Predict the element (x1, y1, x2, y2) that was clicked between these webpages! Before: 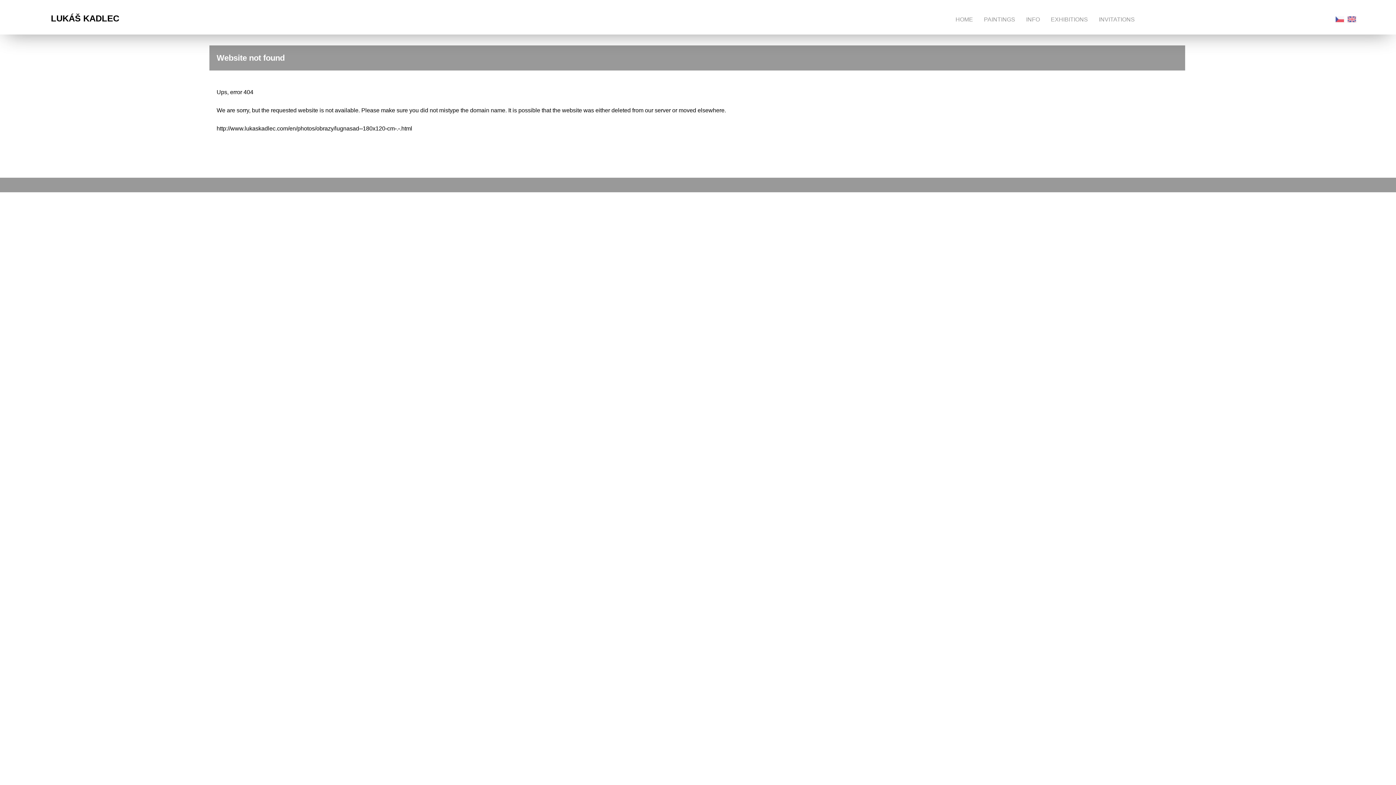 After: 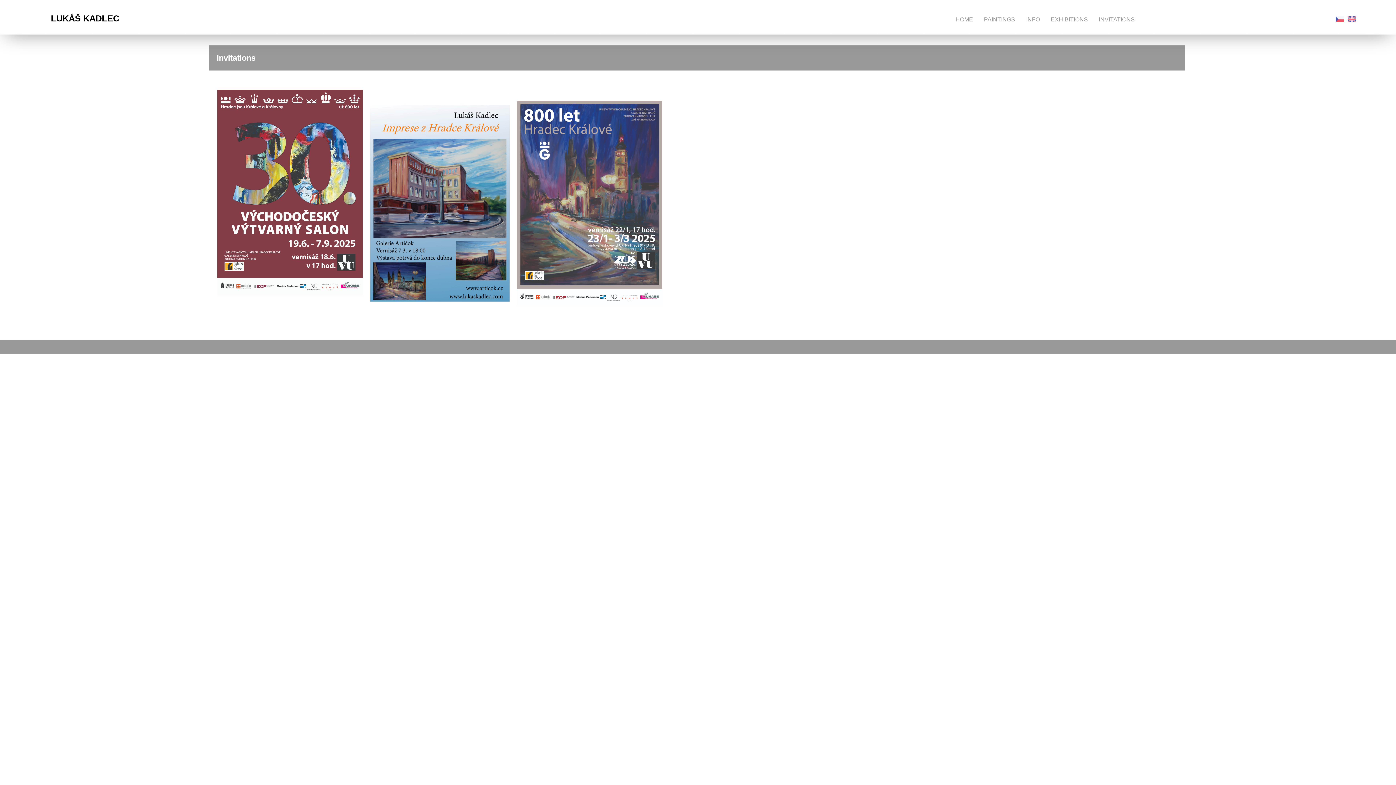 Action: bbox: (1095, 12, 1138, 26) label: INVITATIONS